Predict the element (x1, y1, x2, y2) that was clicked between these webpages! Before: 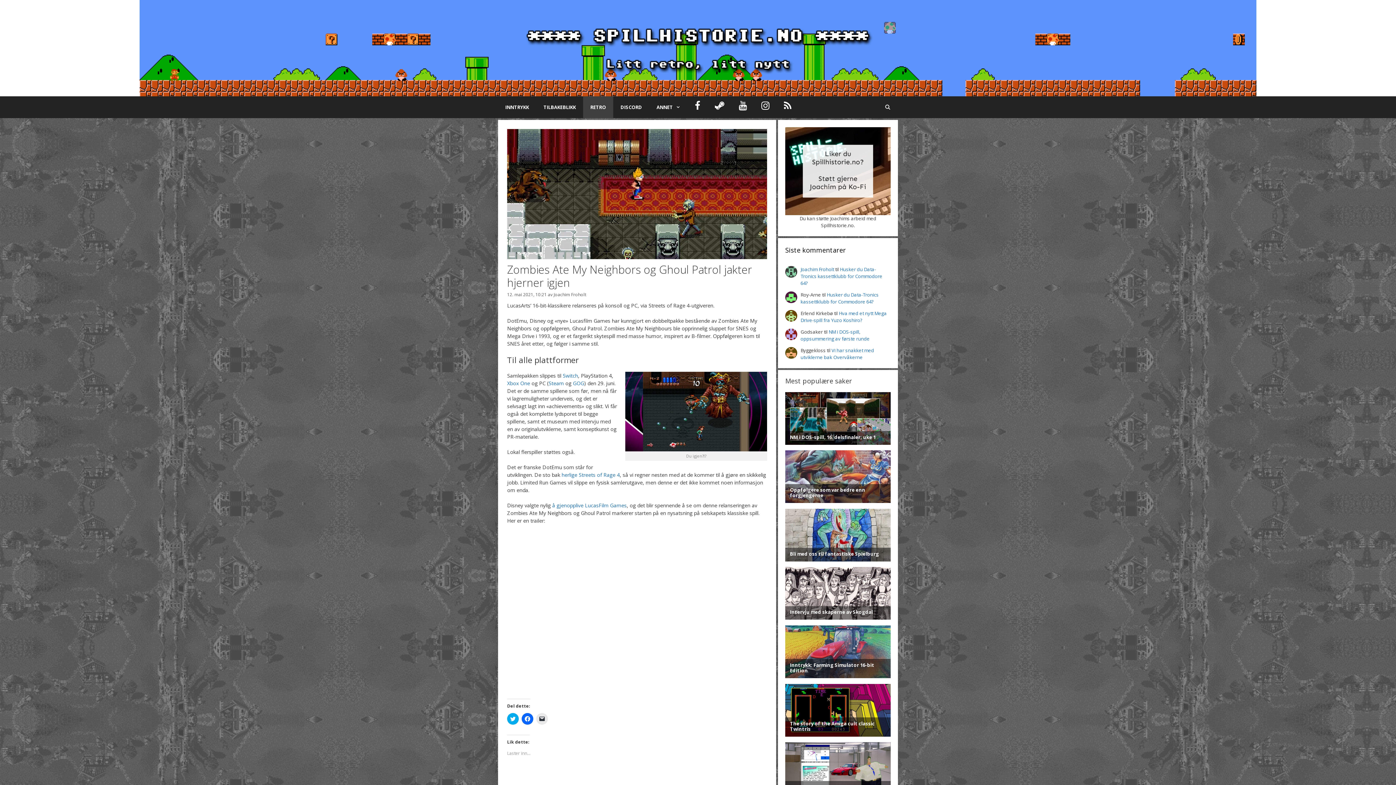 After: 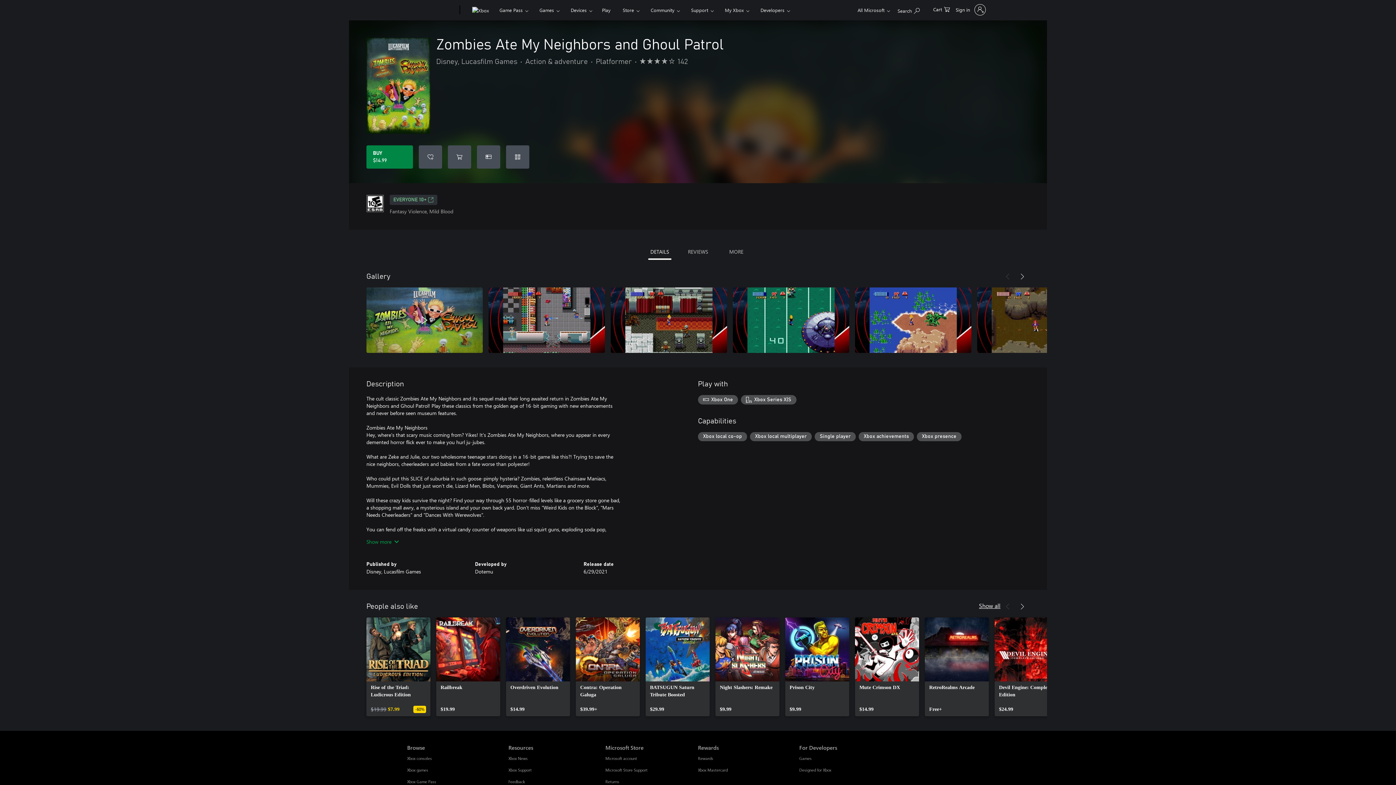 Action: label: Xbox One bbox: (507, 379, 530, 386)